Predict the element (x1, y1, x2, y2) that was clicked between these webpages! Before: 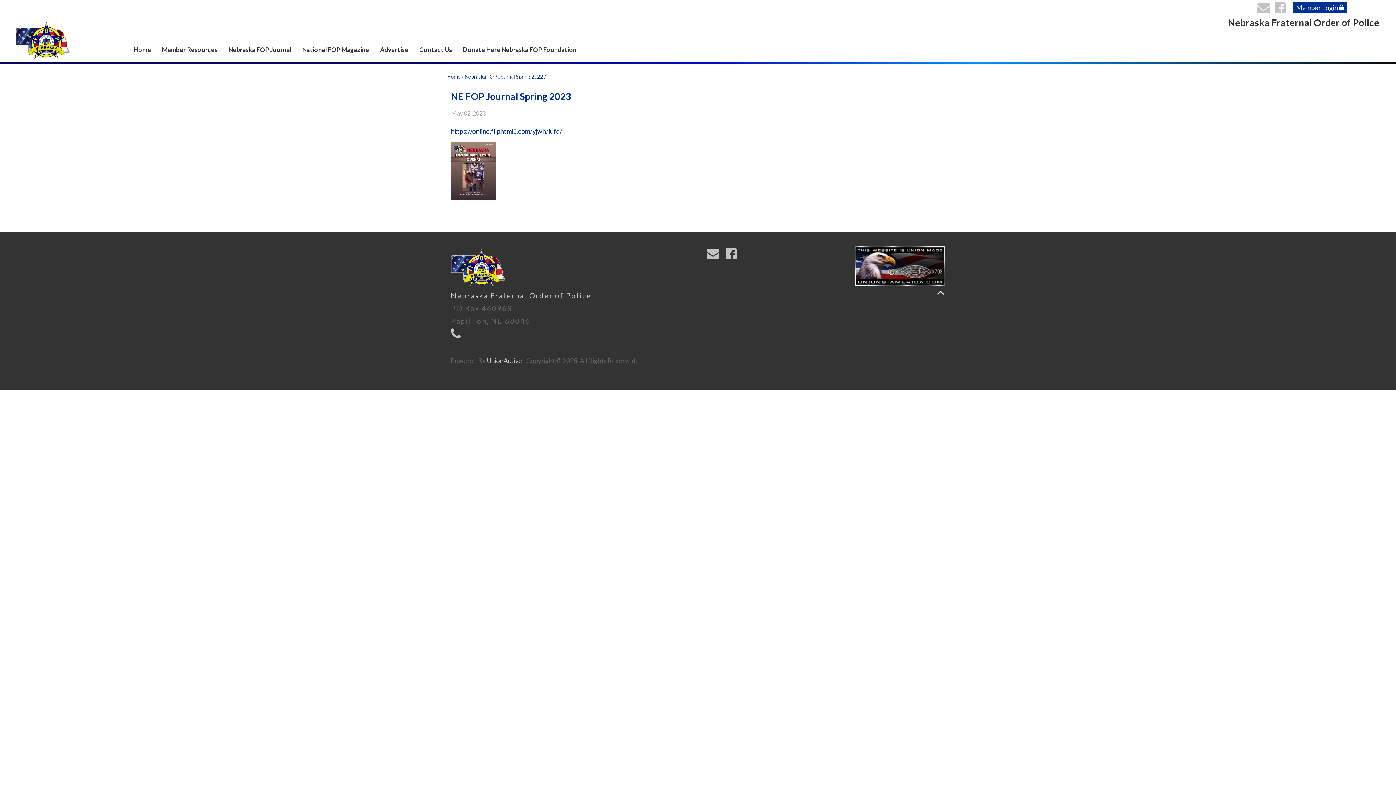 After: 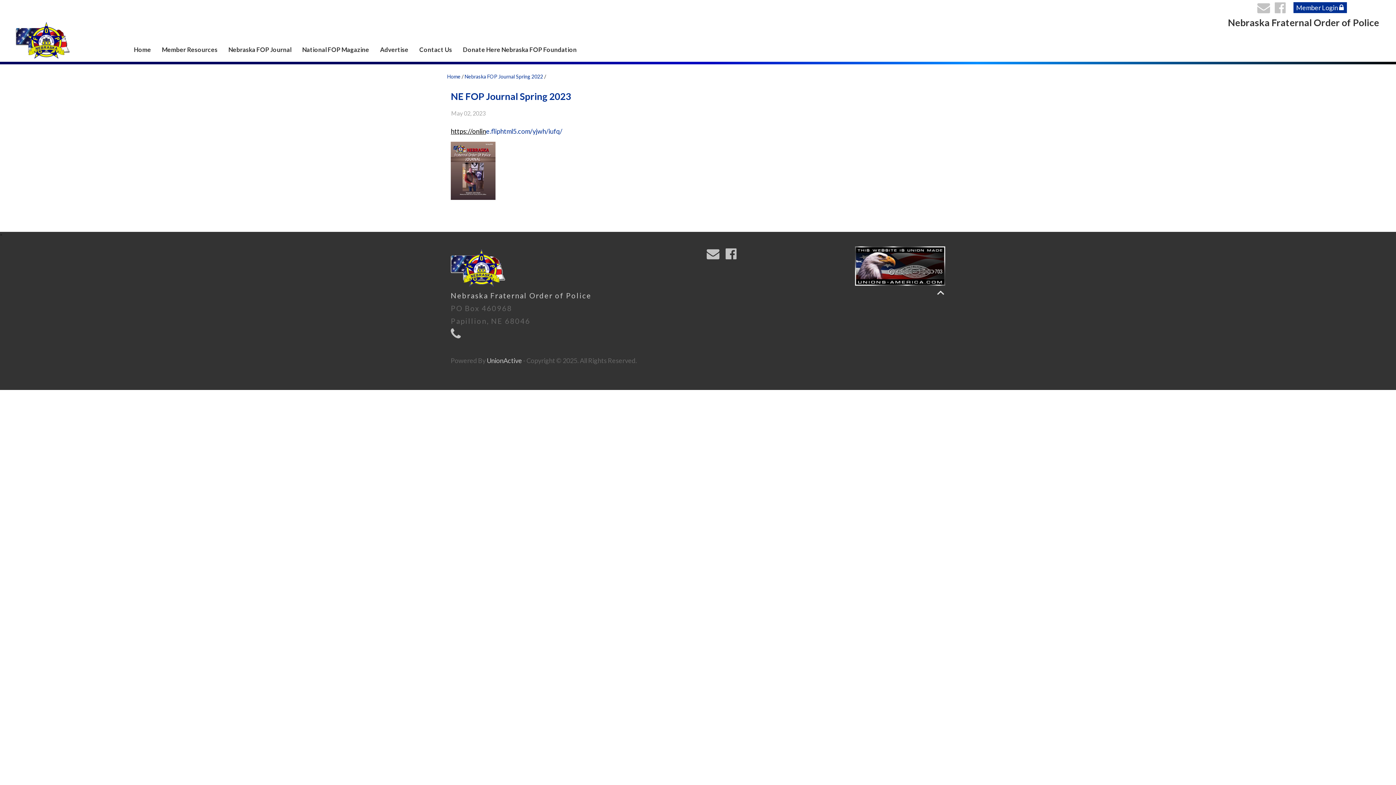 Action: bbox: (450, 127, 486, 135) label: https://onlin